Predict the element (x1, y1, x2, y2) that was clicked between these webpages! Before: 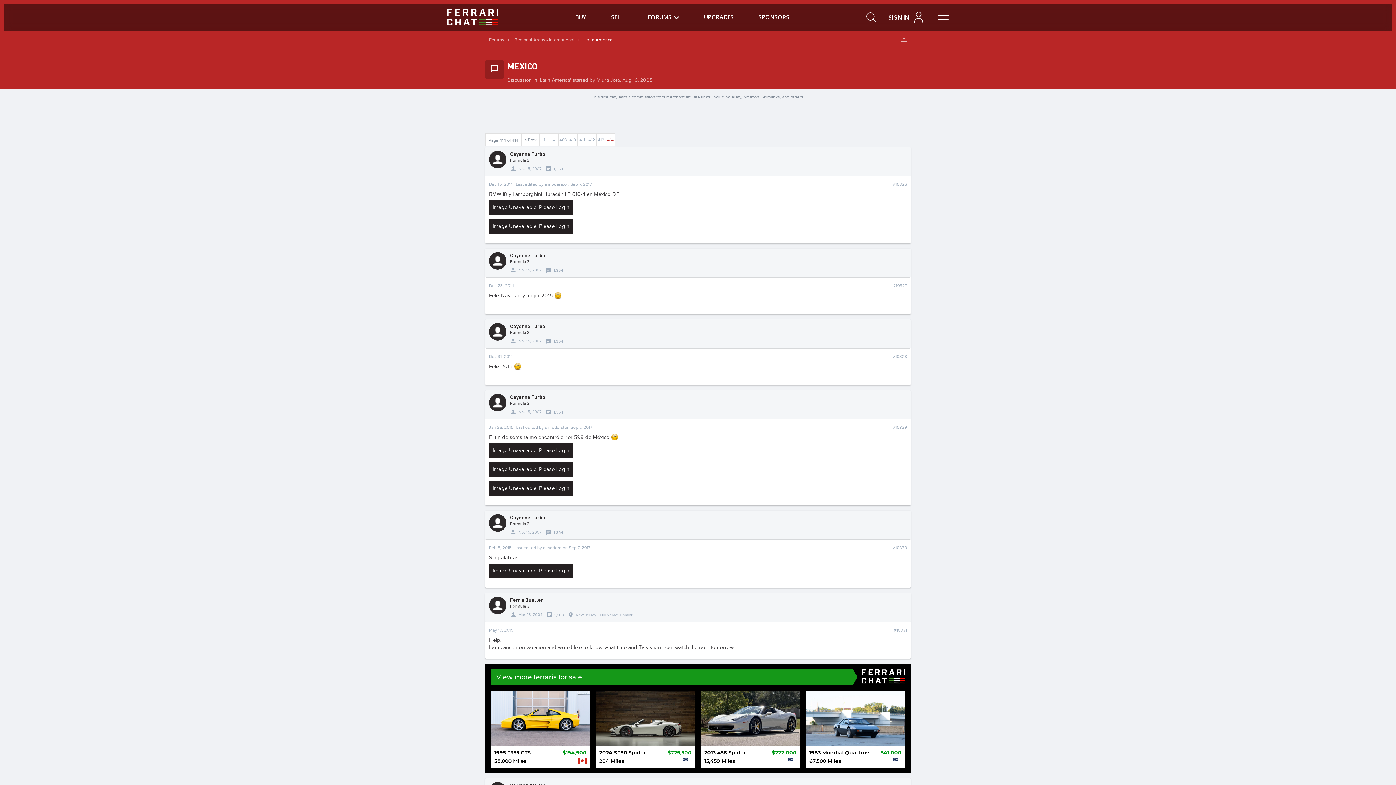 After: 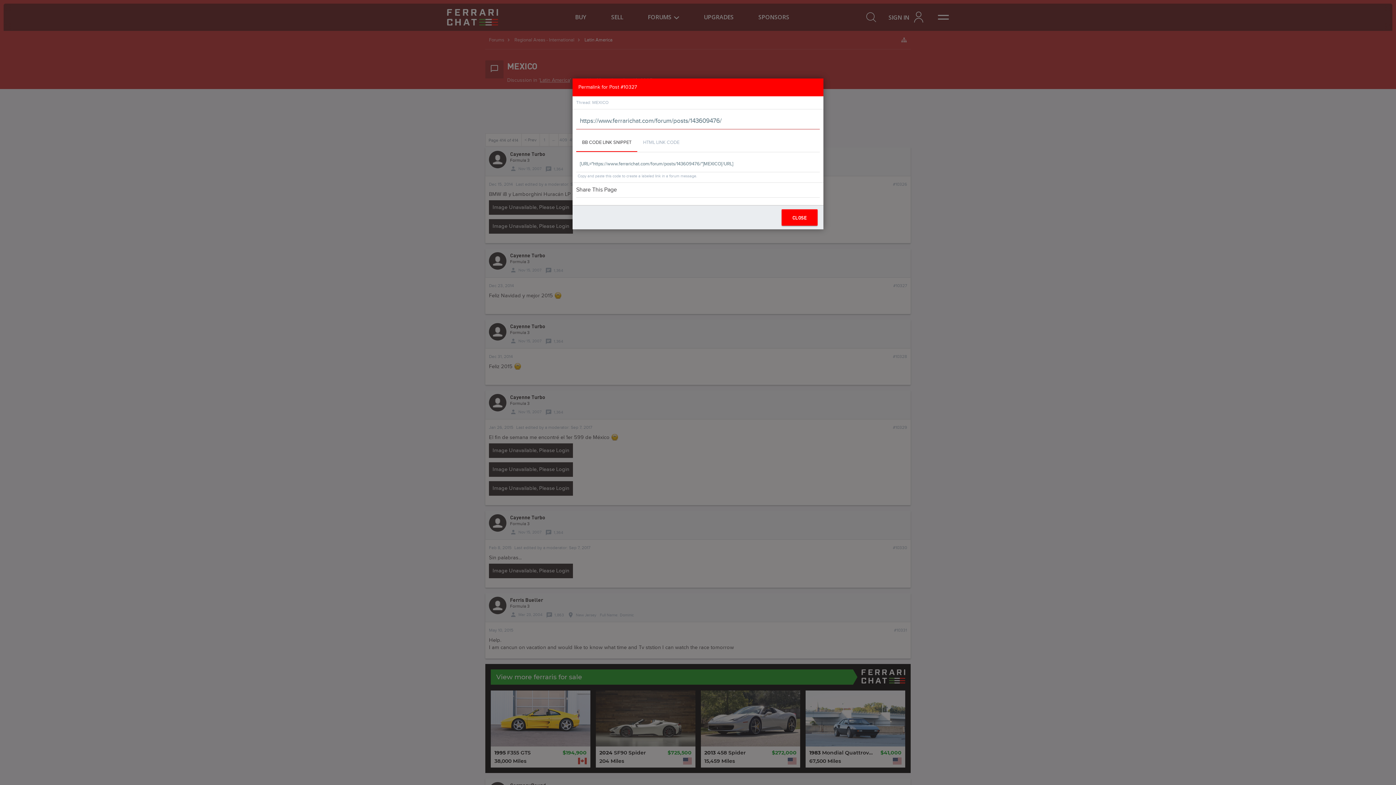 Action: bbox: (893, 283, 907, 288) label: #10327